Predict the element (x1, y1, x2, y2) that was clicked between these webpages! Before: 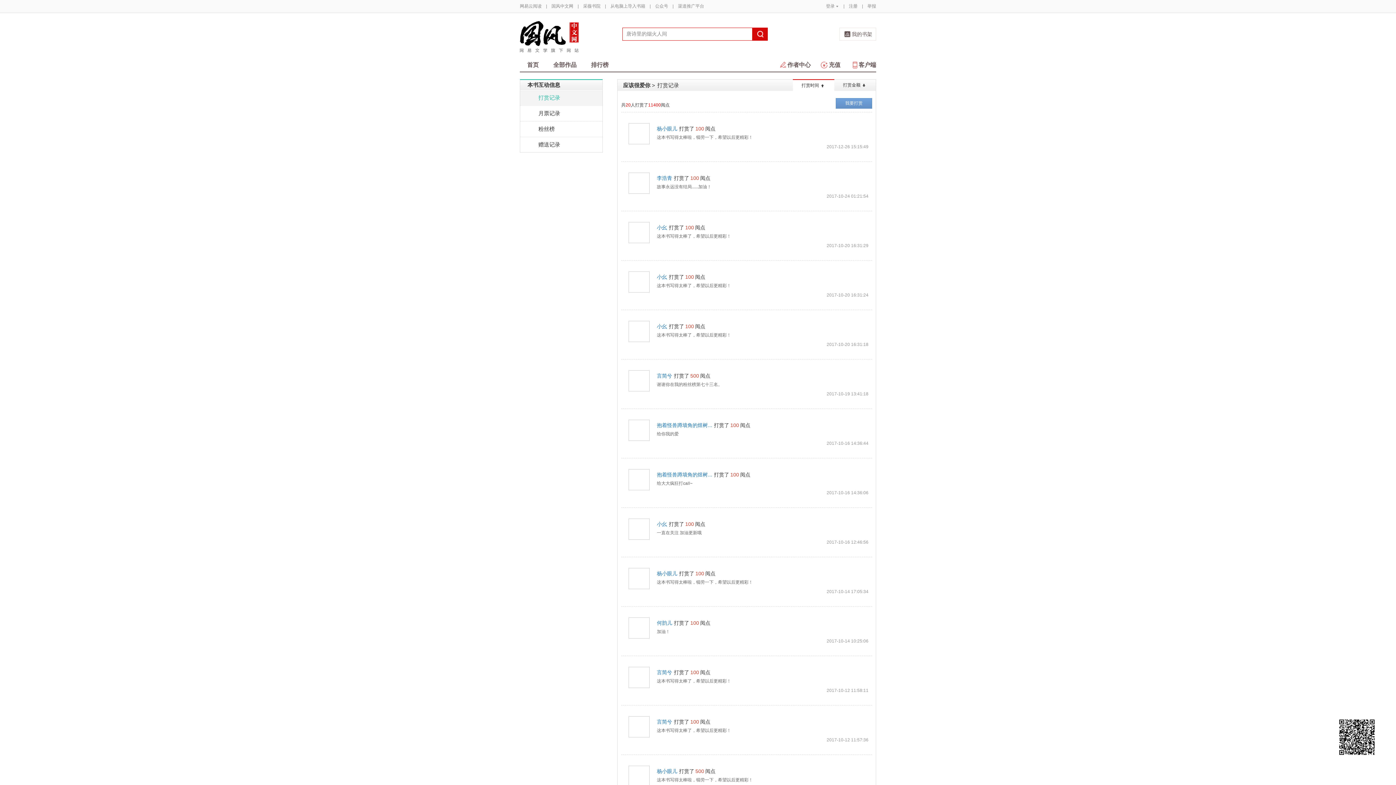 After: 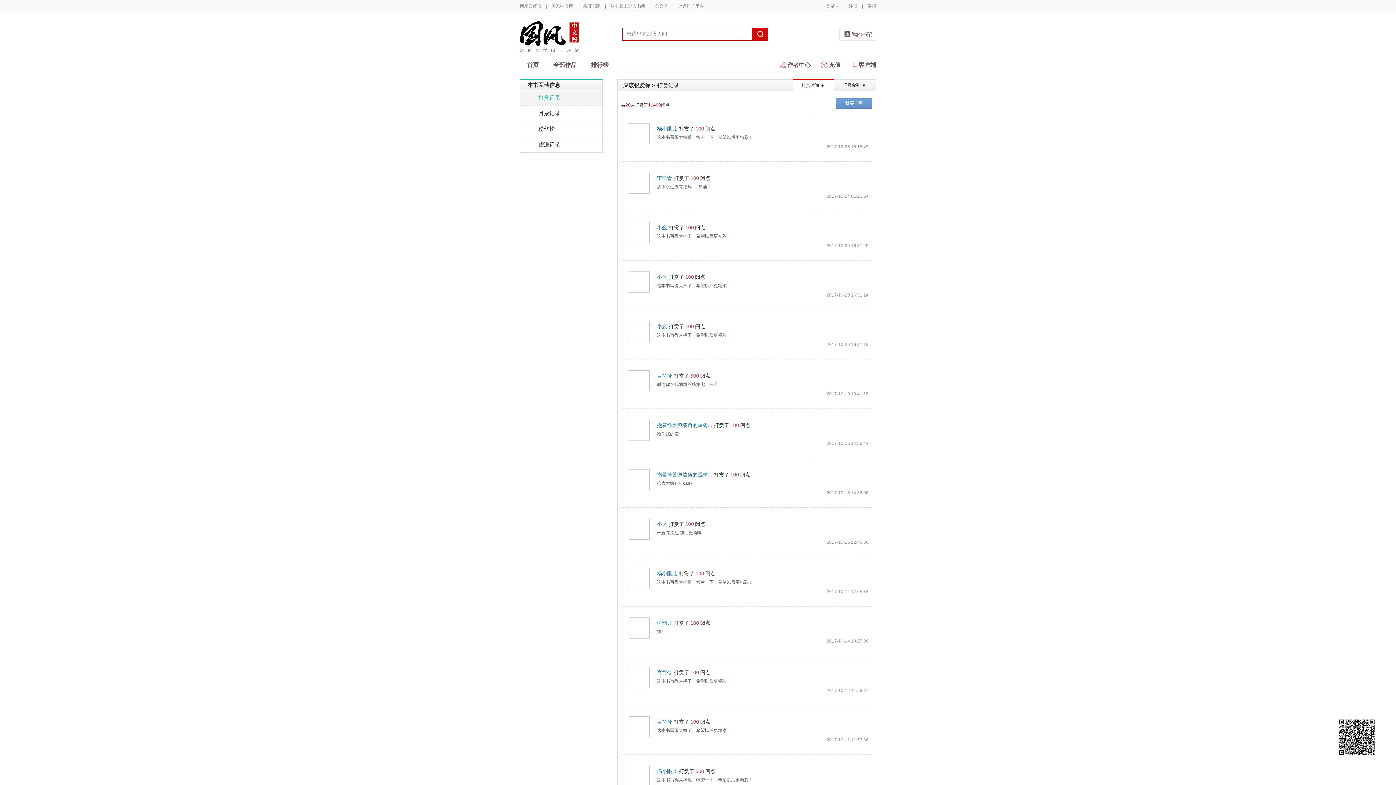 Action: bbox: (657, 125, 679, 131) label: 杨小眼儿